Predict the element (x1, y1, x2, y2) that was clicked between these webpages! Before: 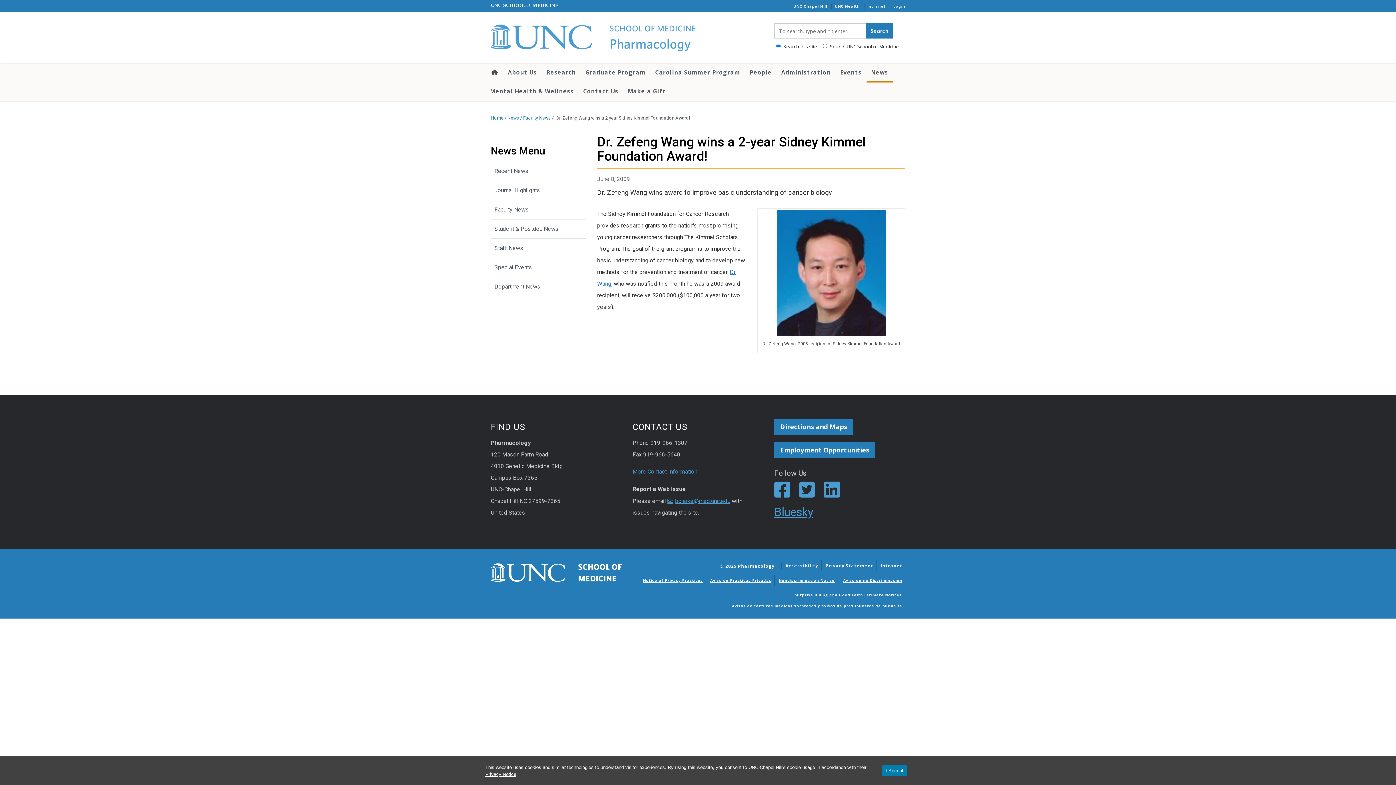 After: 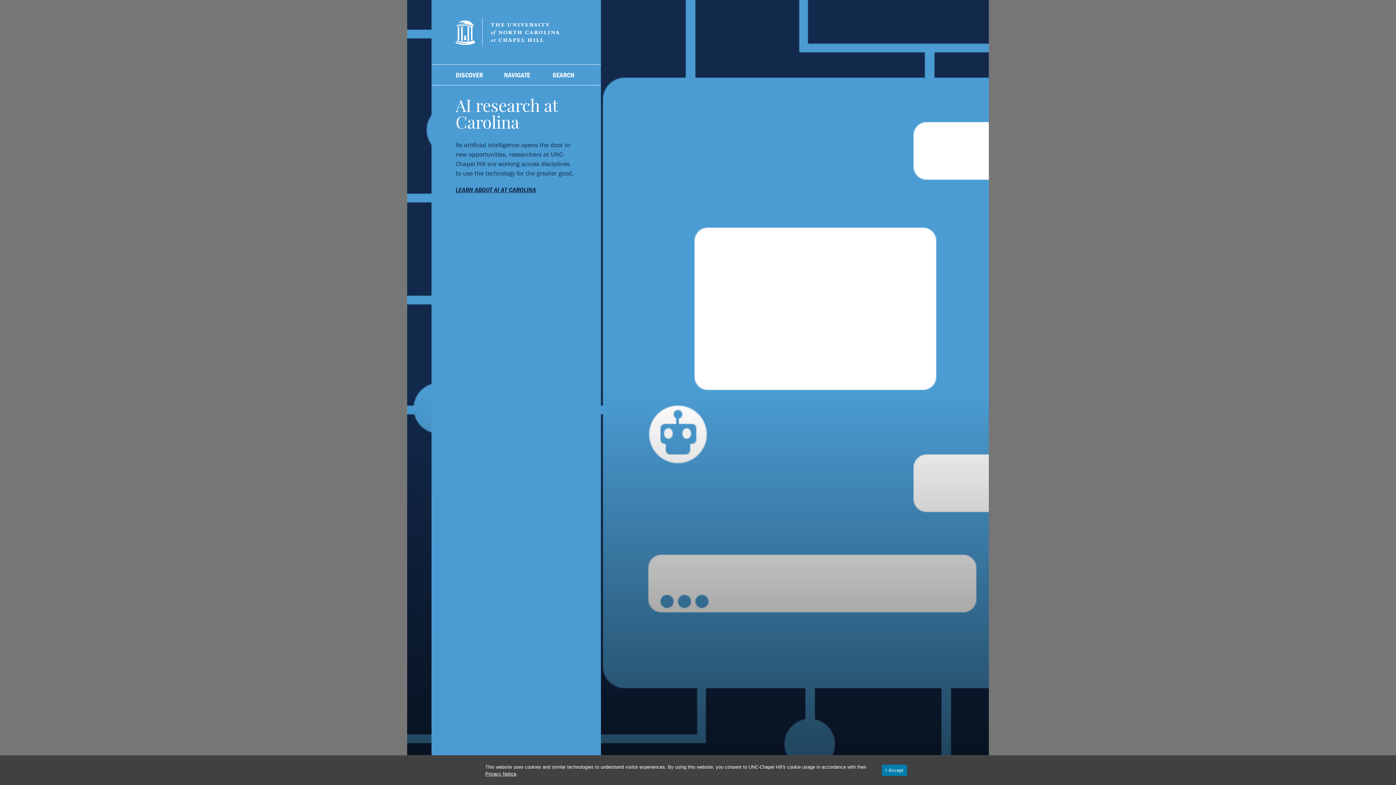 Action: bbox: (793, 3, 827, 8) label: UNC Chapel Hill